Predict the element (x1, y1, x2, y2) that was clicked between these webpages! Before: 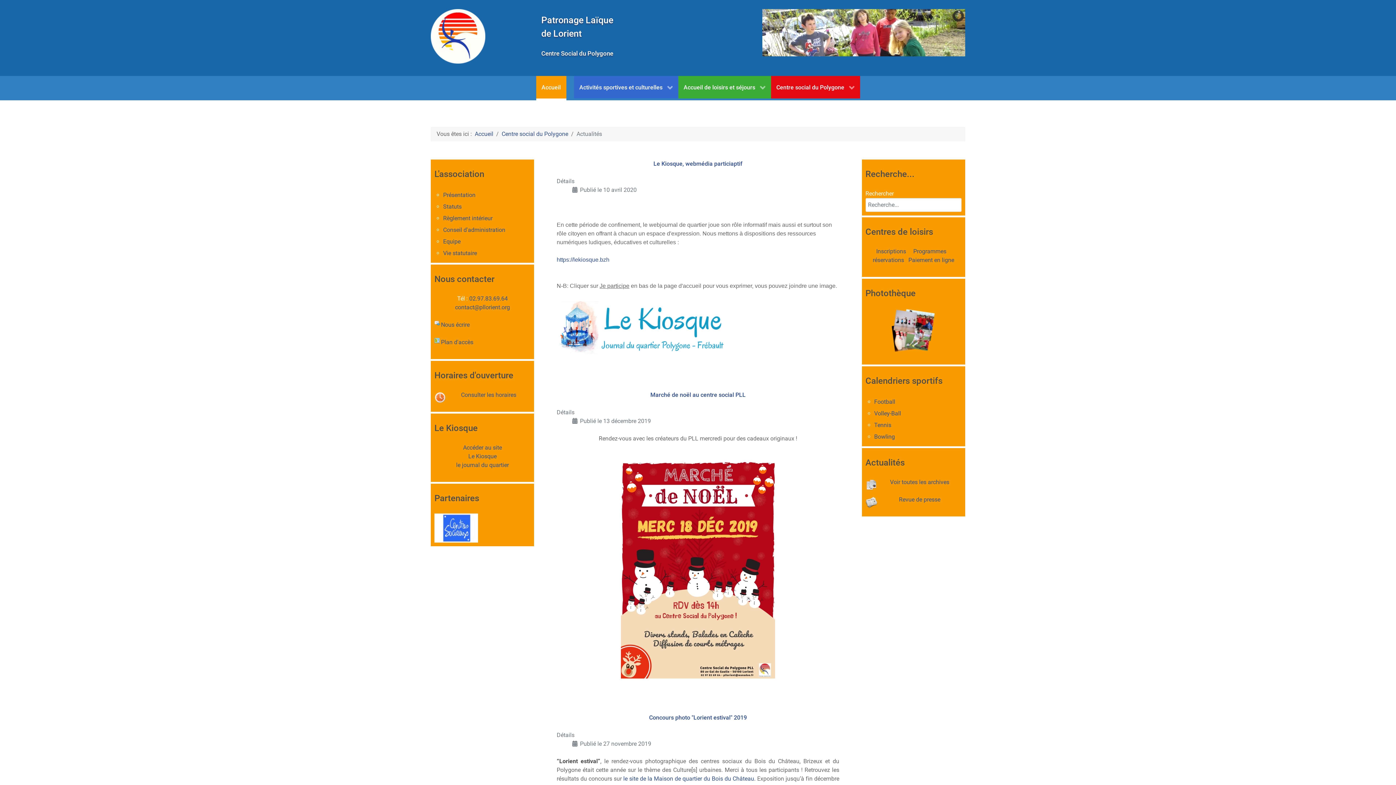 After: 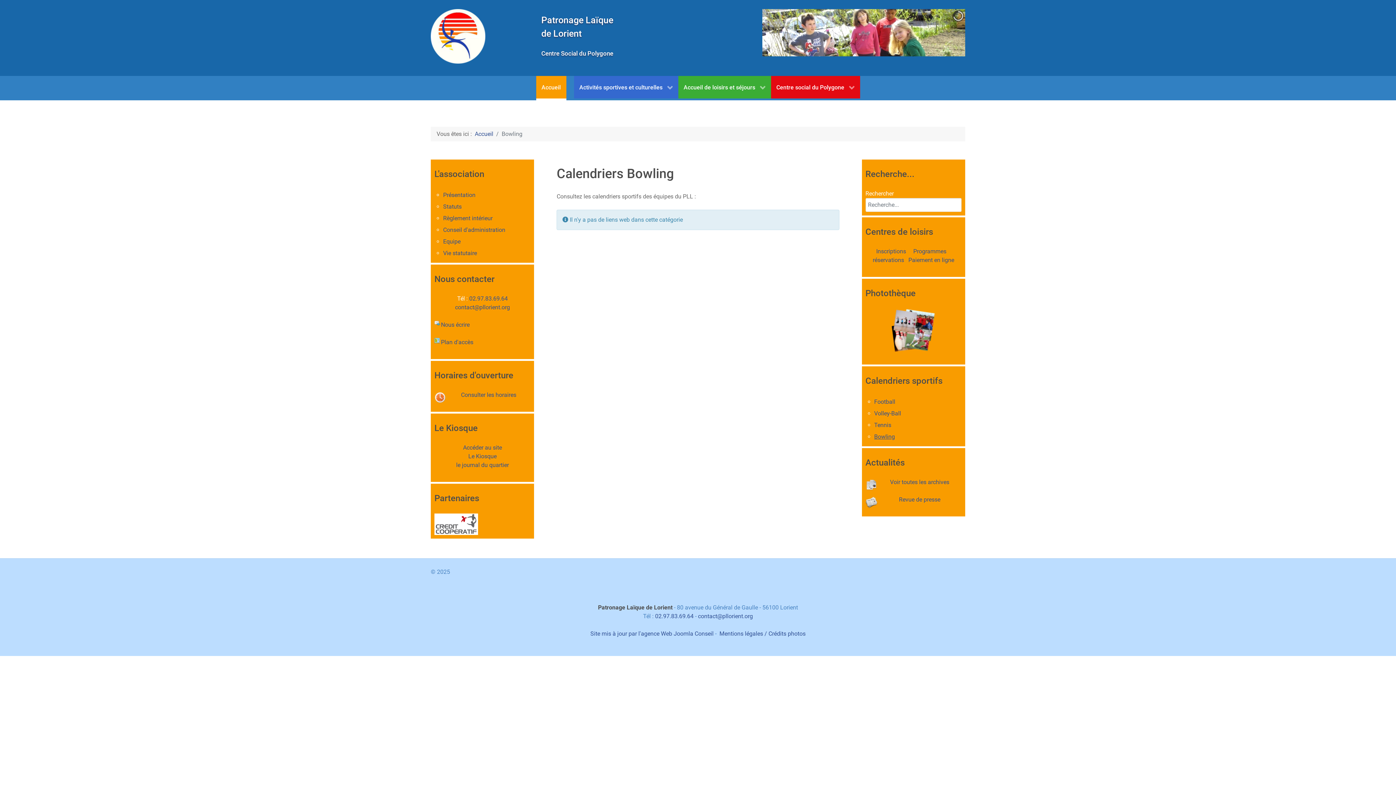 Action: label: Bowling bbox: (874, 433, 895, 440)